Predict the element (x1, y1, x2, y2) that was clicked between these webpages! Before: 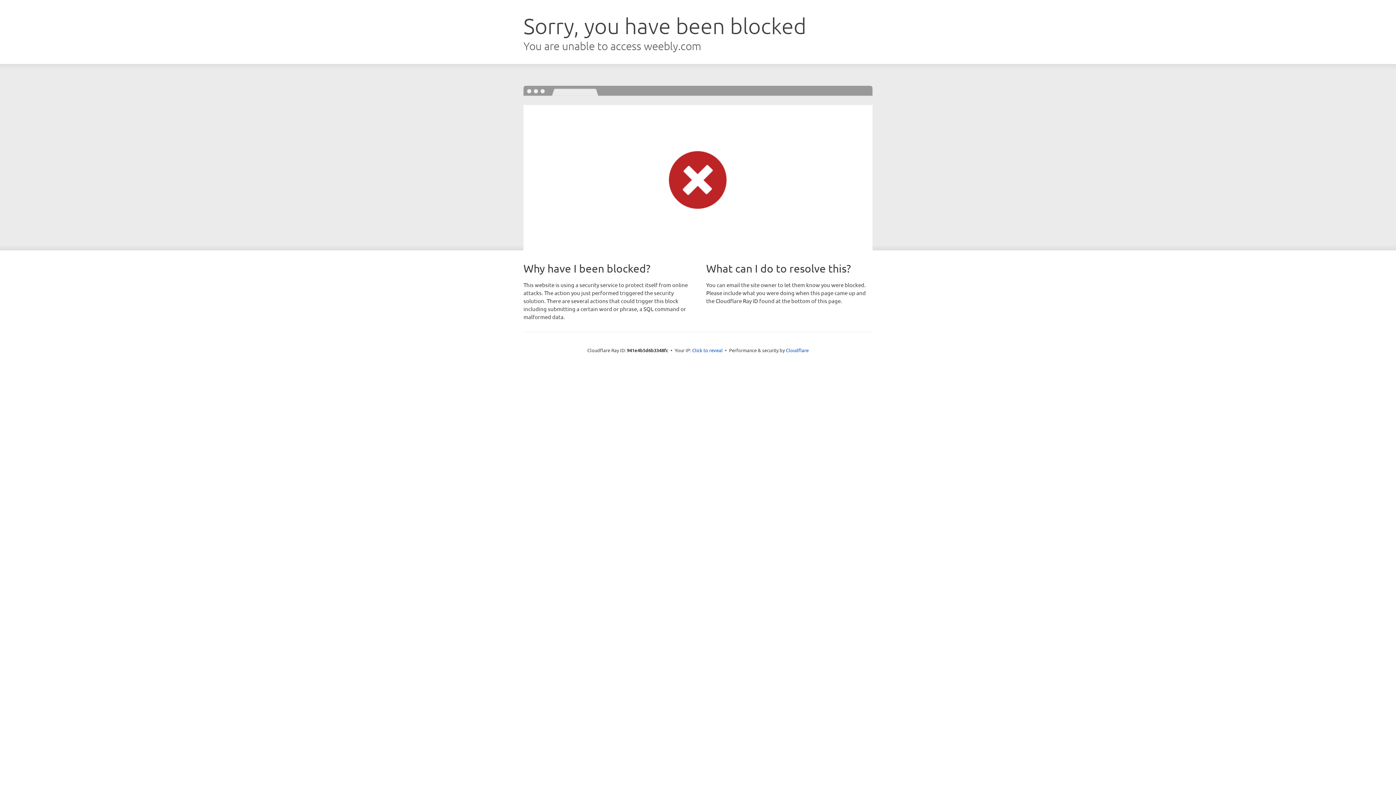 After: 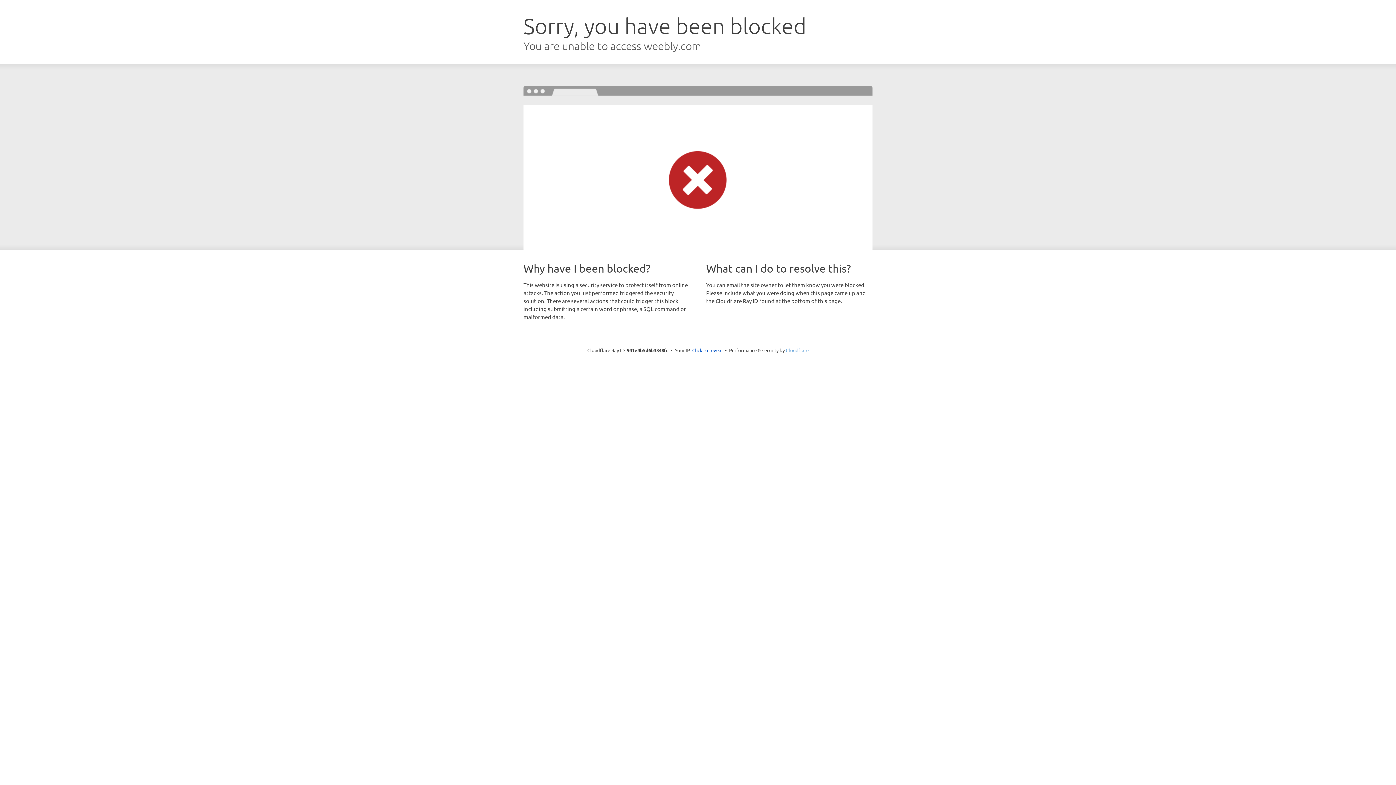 Action: label: Cloudflare bbox: (786, 347, 808, 353)